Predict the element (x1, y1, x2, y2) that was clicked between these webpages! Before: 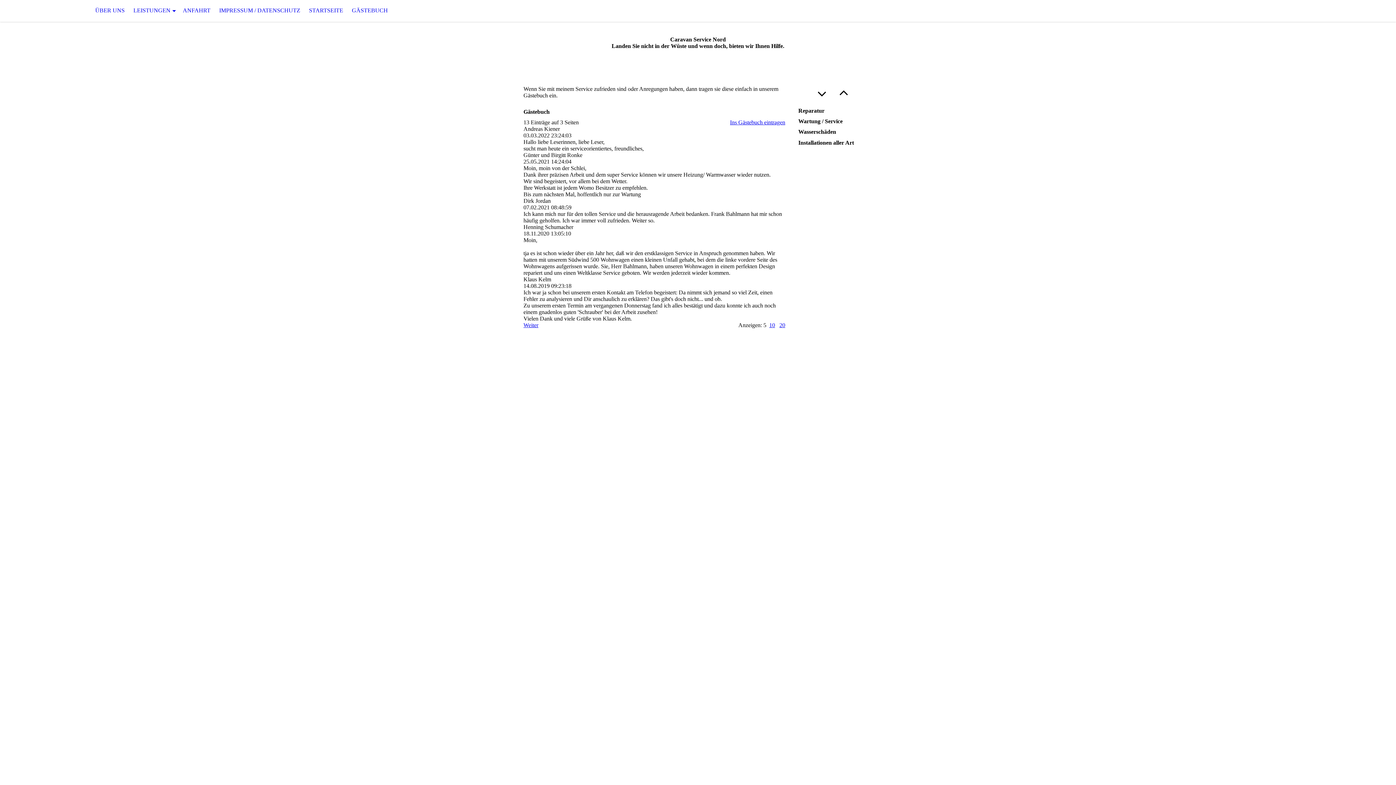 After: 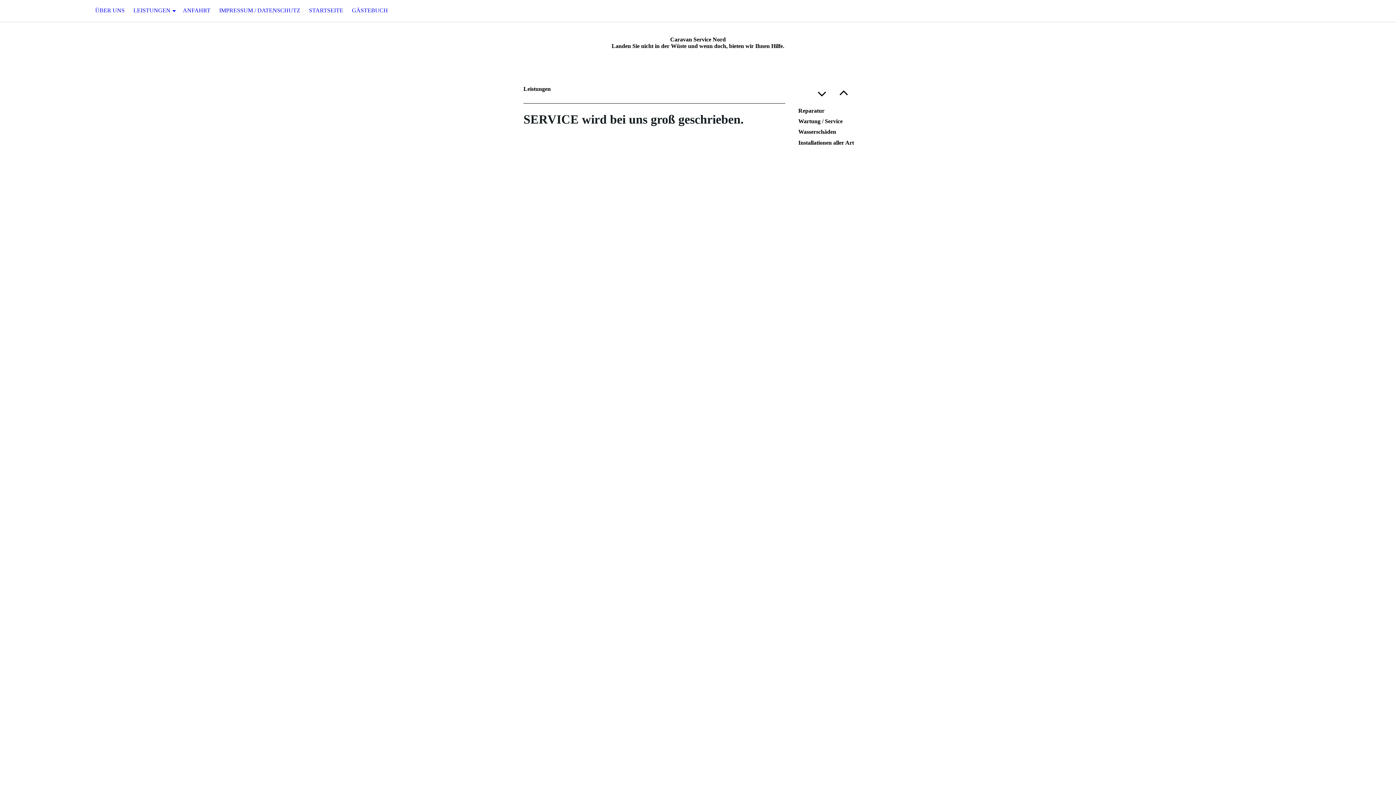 Action: label: LEISTUNGEN bbox: (129, 0, 178, 21)